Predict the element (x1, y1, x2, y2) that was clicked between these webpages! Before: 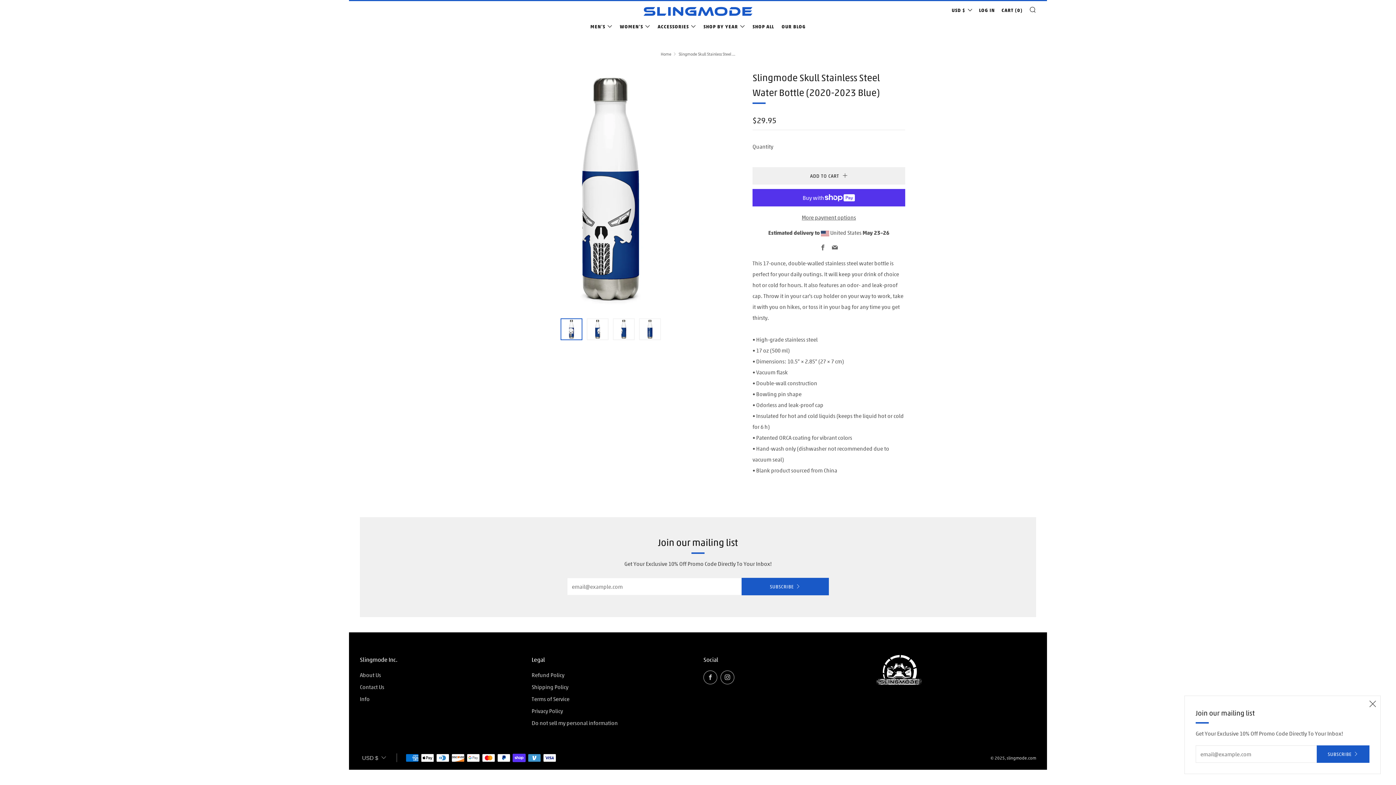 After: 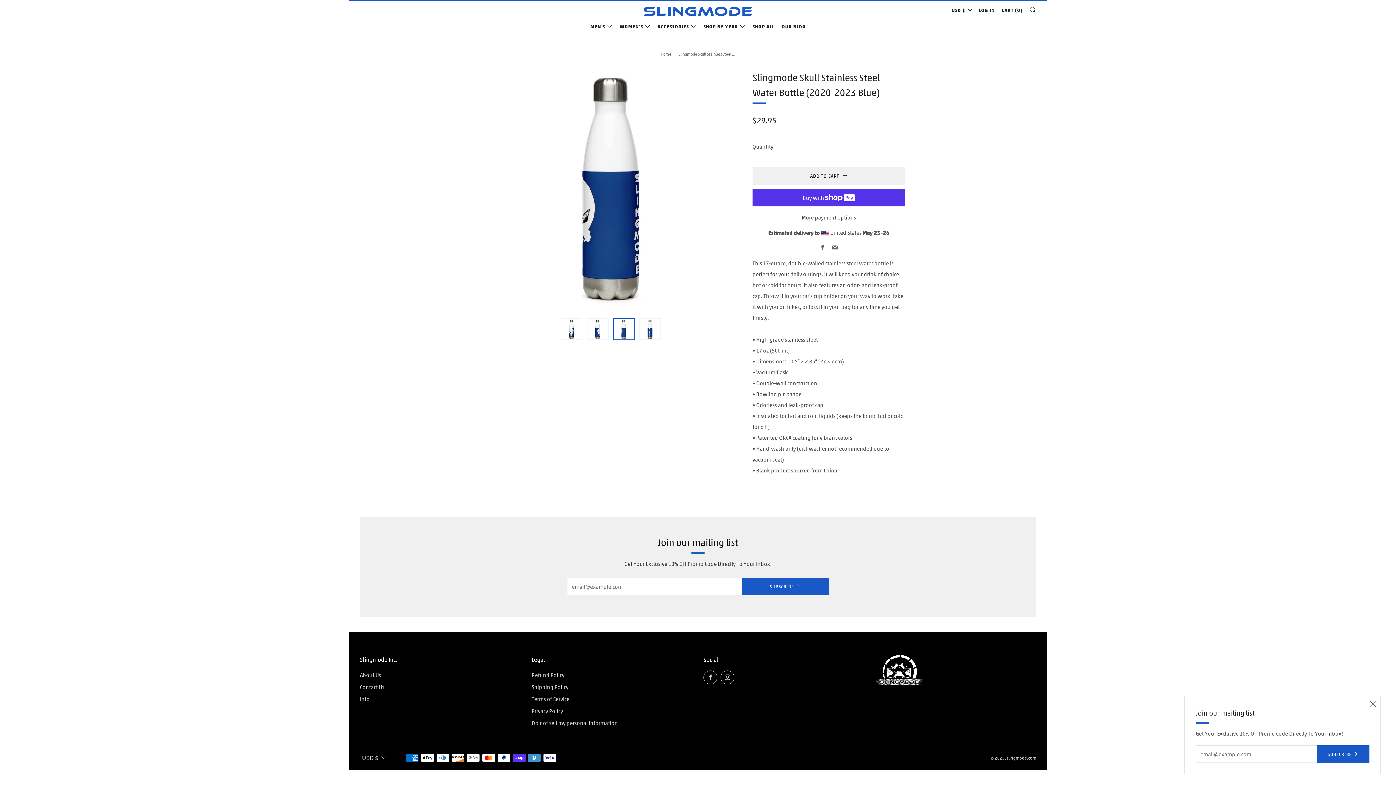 Action: bbox: (613, 318, 634, 340)